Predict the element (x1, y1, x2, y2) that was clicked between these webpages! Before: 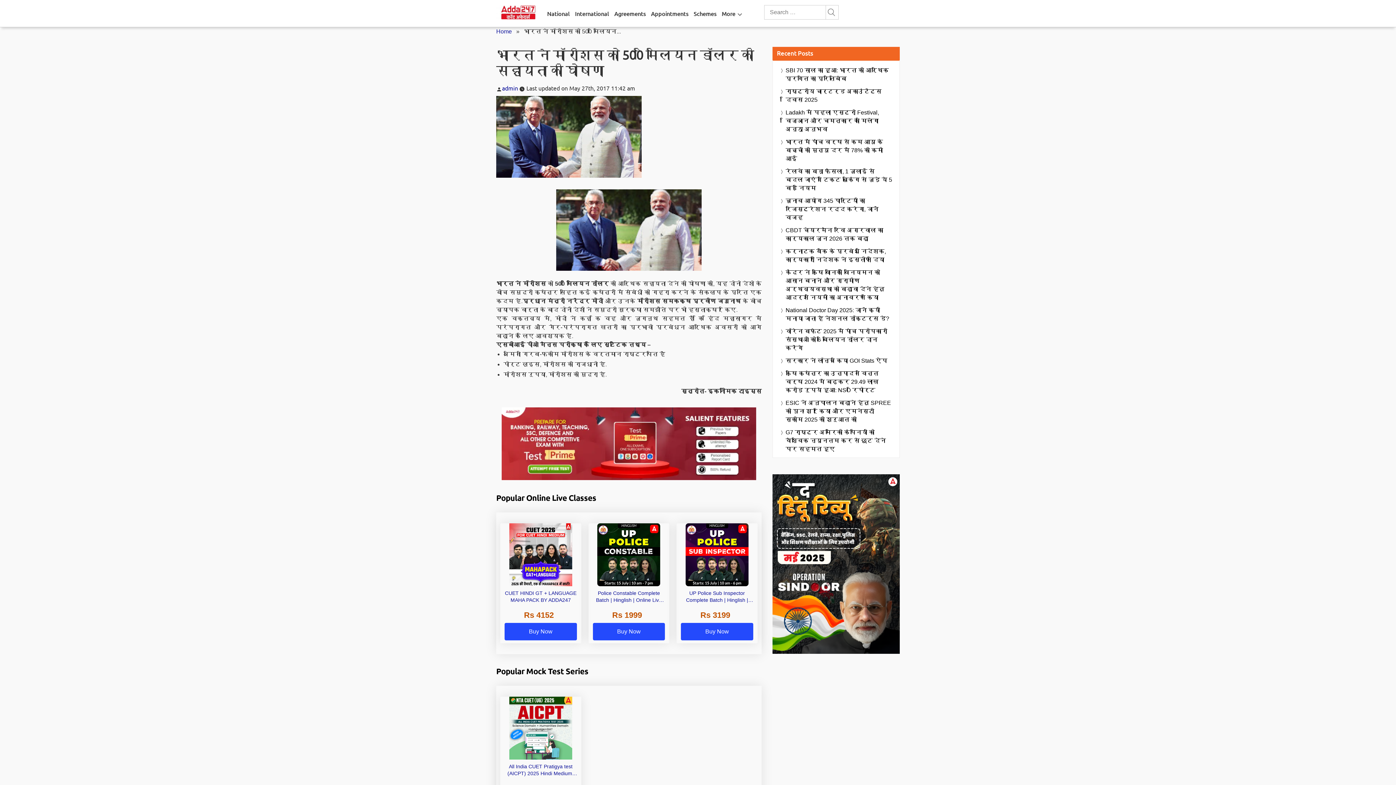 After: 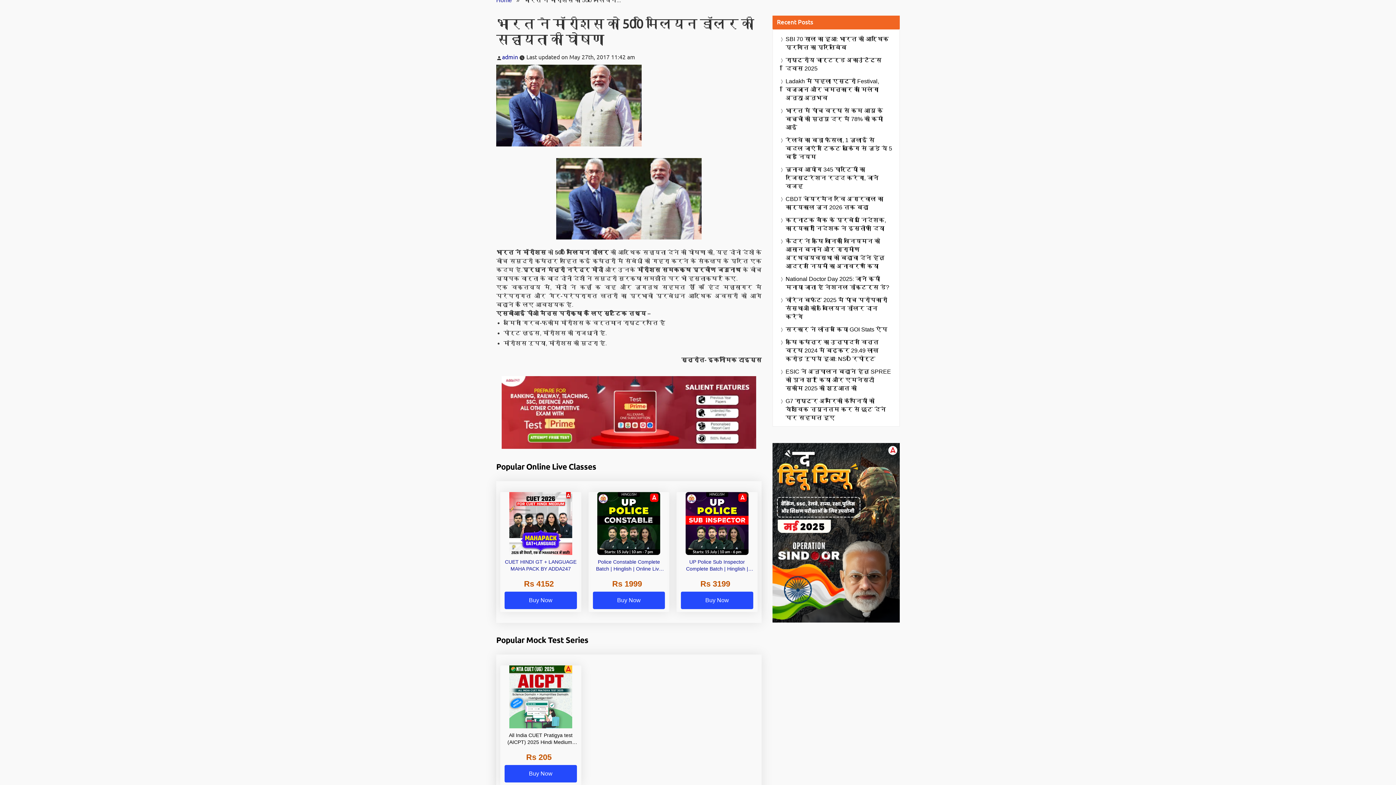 Action: bbox: (500, 697, 581, 816) label: All India CUET Pratigya test (AICPT) 2025 Hindi Medium-Science Domain+ Commerce Domain+Language+GAT By Adda 247
Rs 205Buy Now